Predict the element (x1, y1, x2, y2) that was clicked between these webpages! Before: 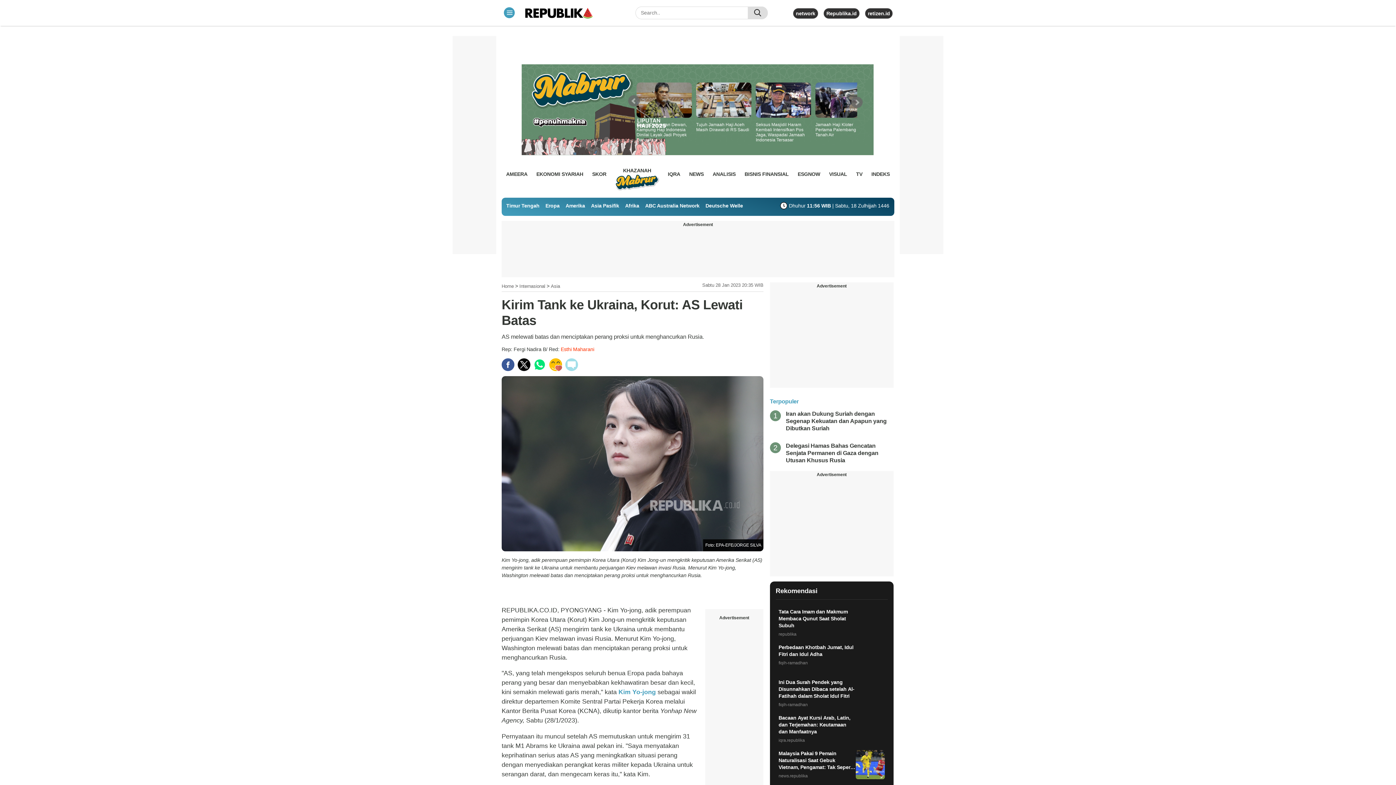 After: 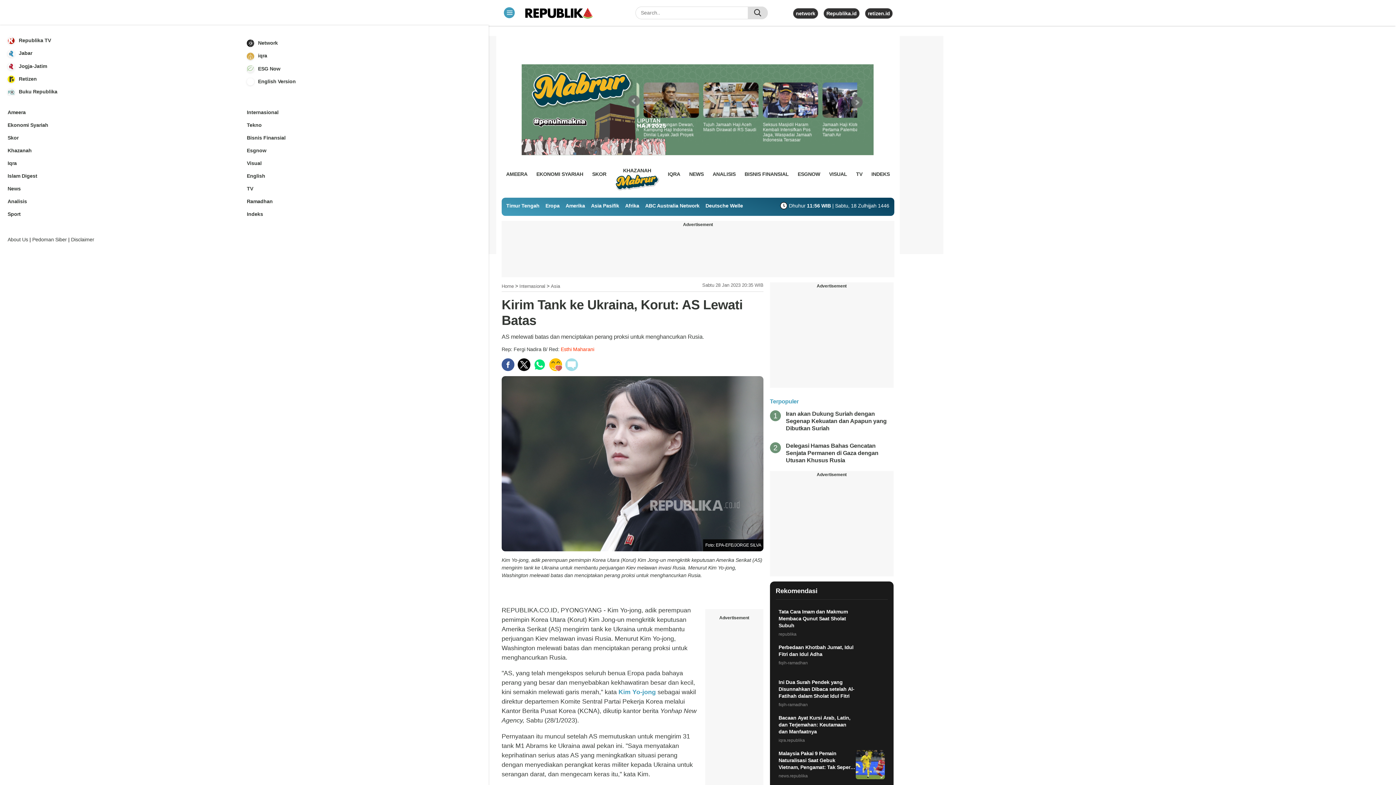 Action: label: Toggle navigation bbox: (501, 7, 517, 18)